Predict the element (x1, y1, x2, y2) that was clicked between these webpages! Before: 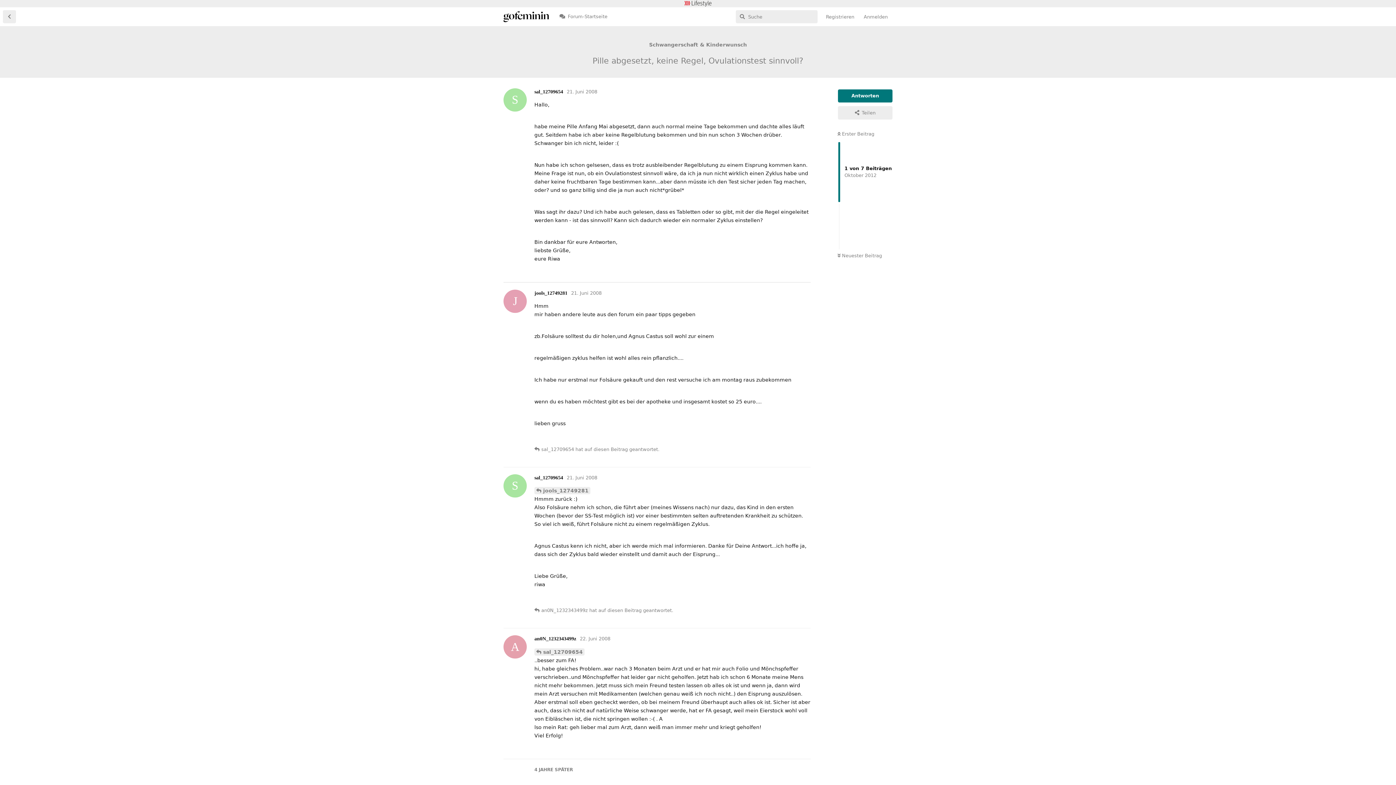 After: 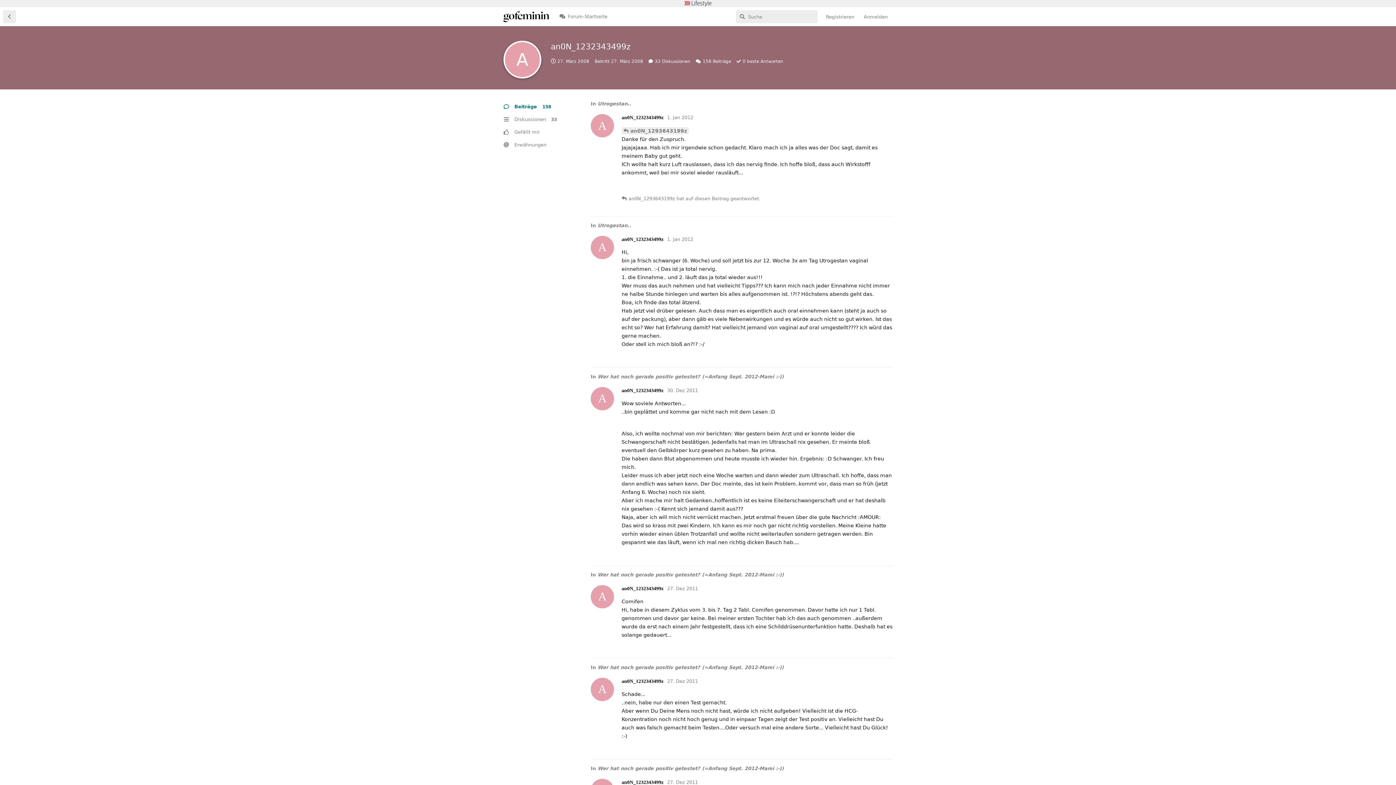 Action: bbox: (534, 636, 576, 641) label: A
an0N_1232343499z